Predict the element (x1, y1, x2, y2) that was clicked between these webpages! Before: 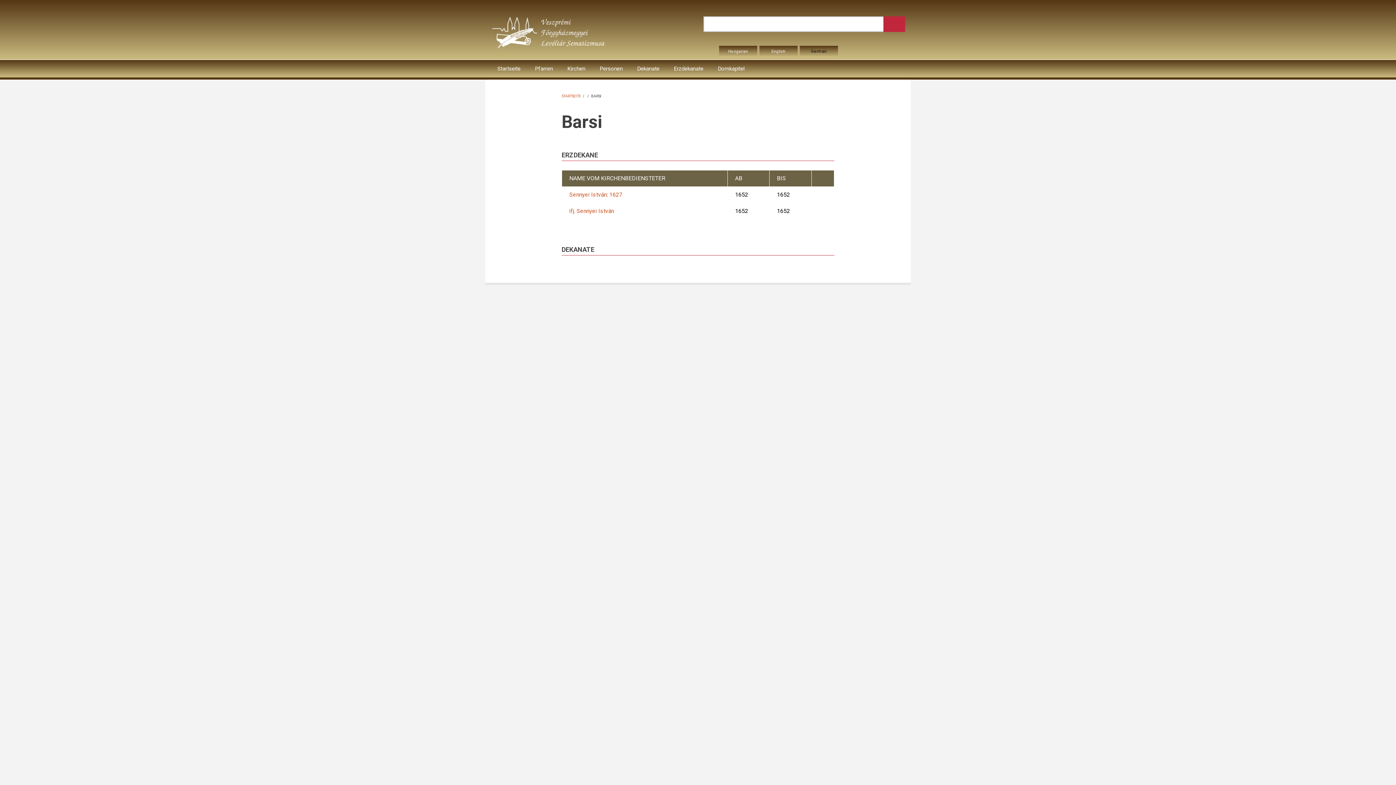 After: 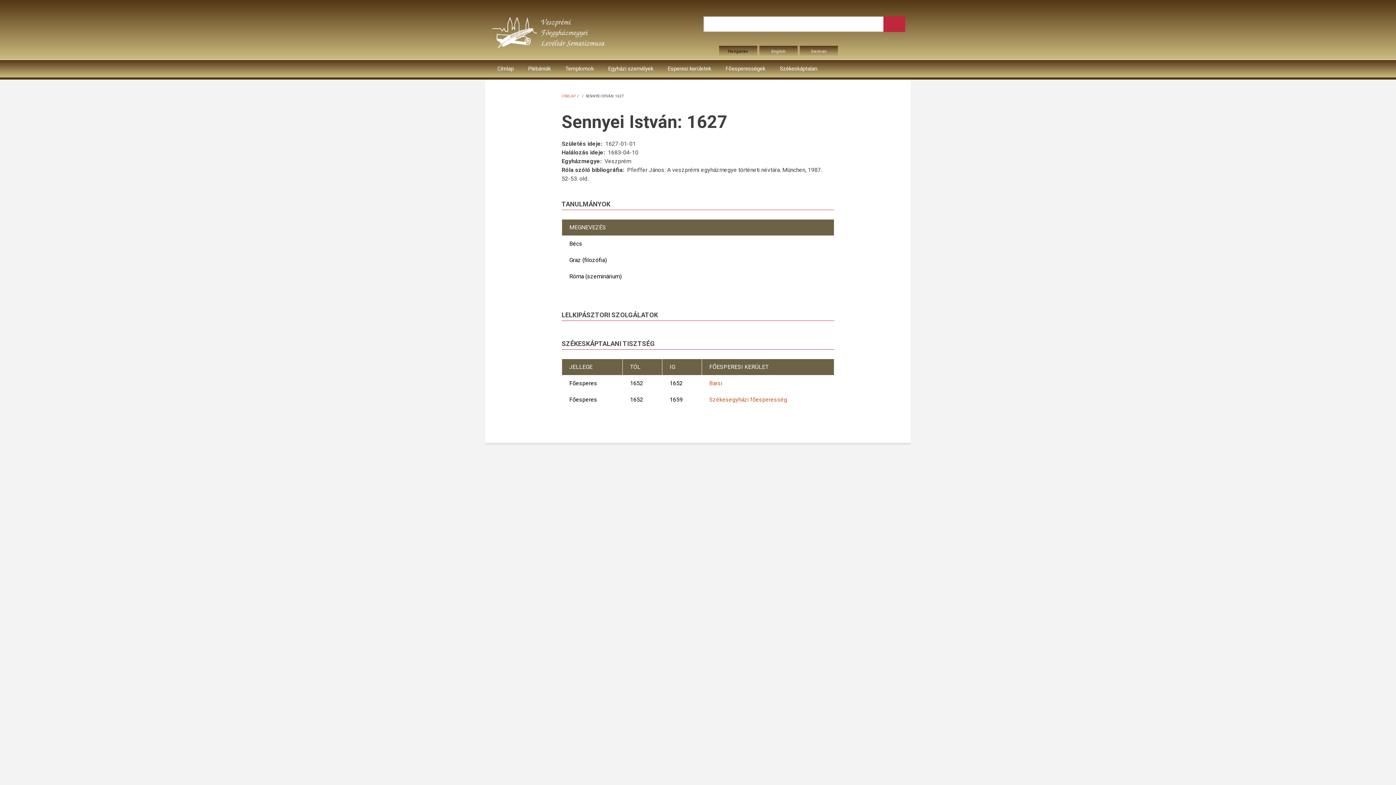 Action: bbox: (569, 191, 622, 198) label: Sennyei István: 1627